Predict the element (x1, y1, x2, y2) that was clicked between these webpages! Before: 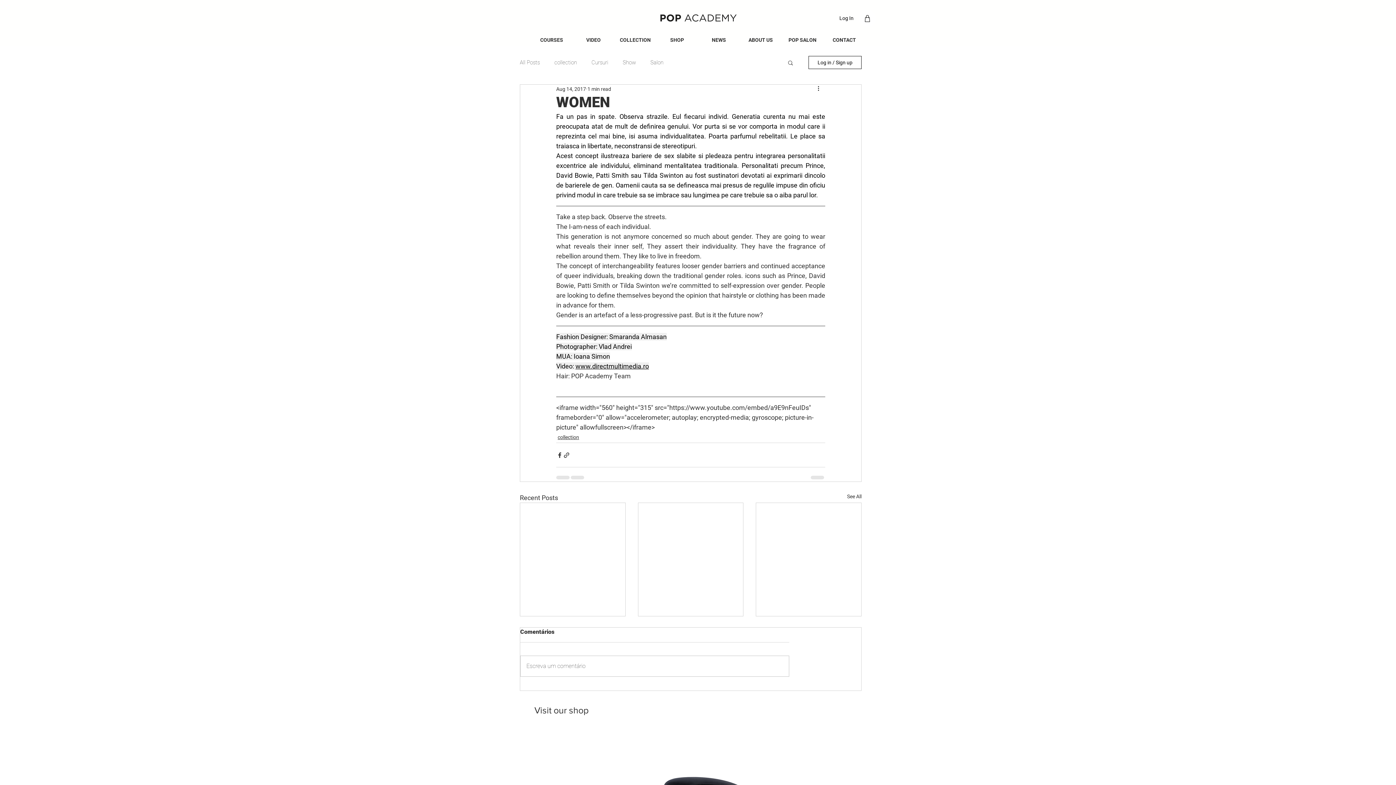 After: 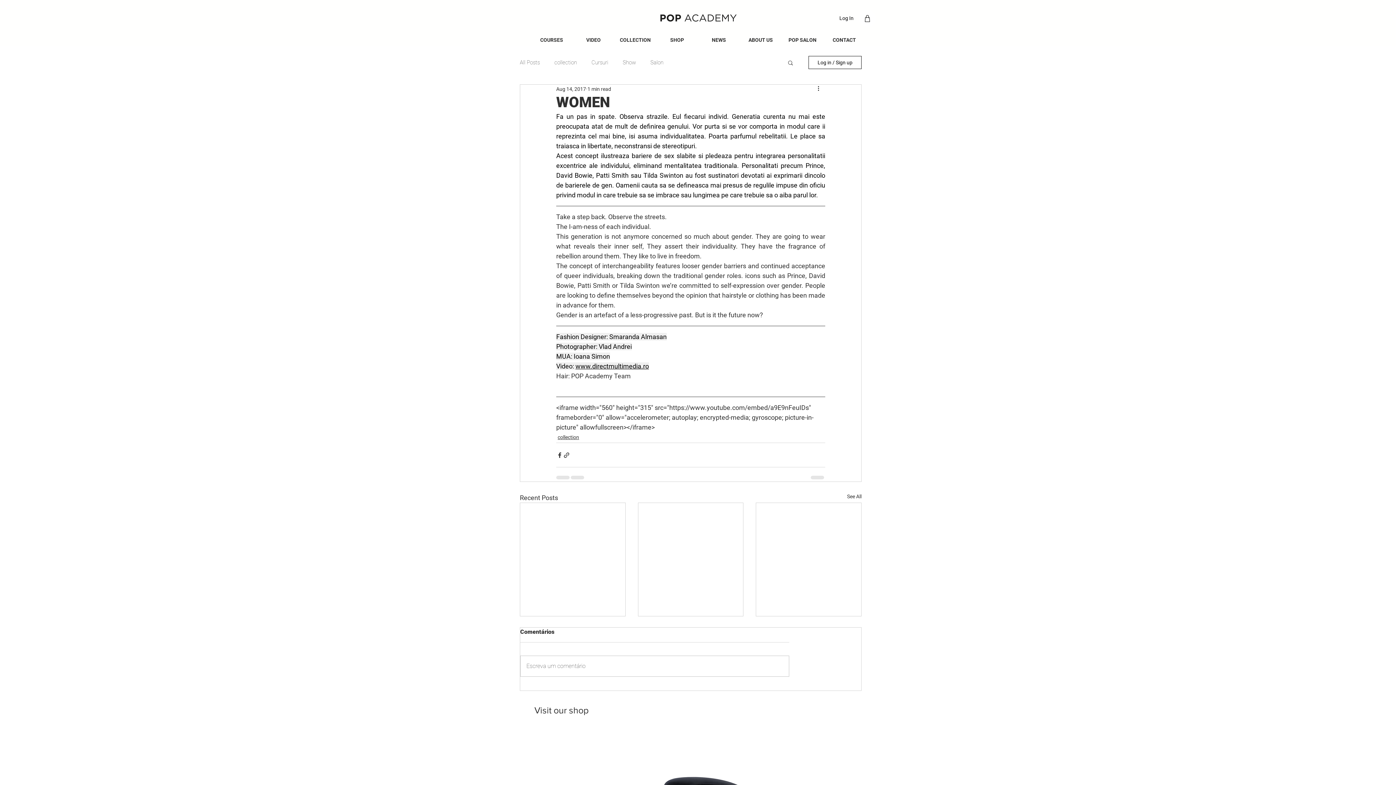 Action: label: NEWS bbox: (698, 30, 740, 49)